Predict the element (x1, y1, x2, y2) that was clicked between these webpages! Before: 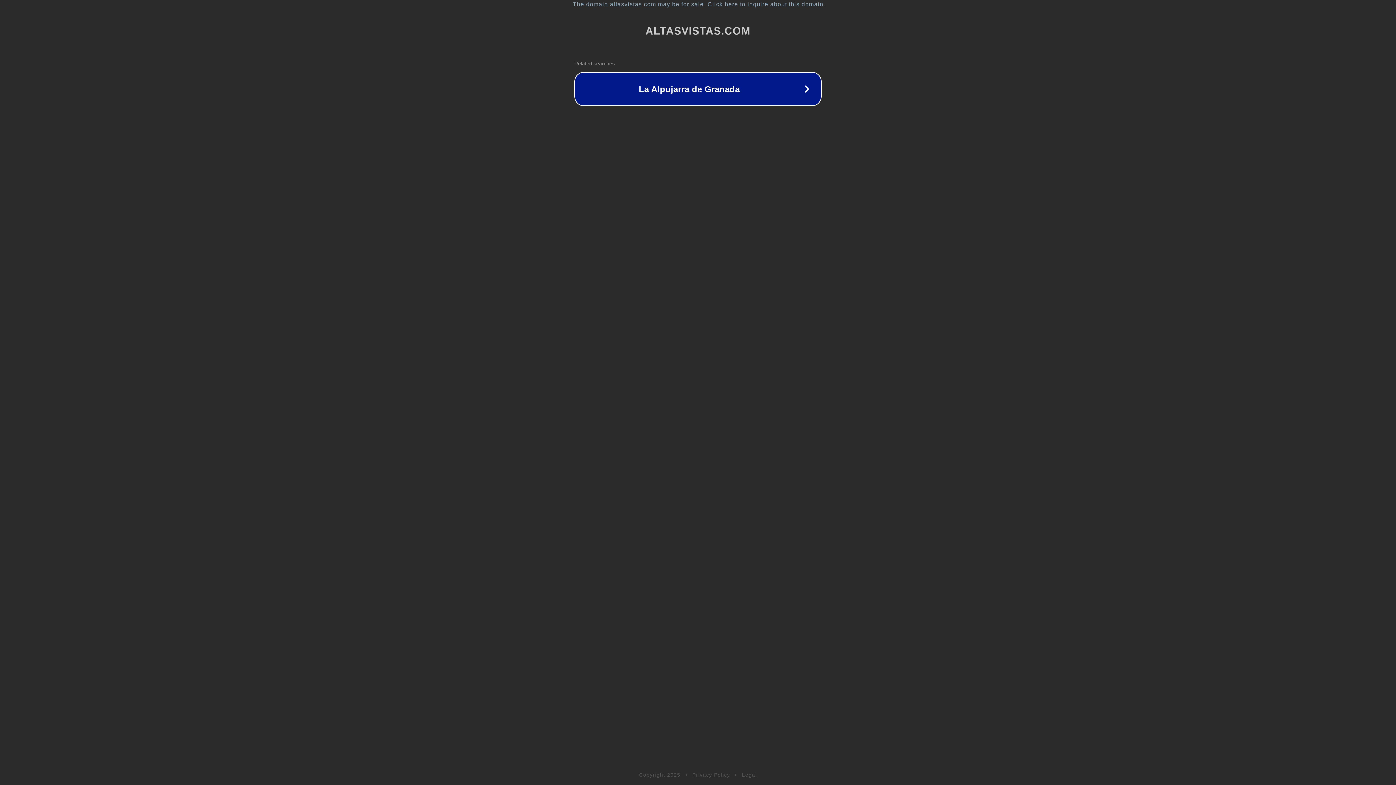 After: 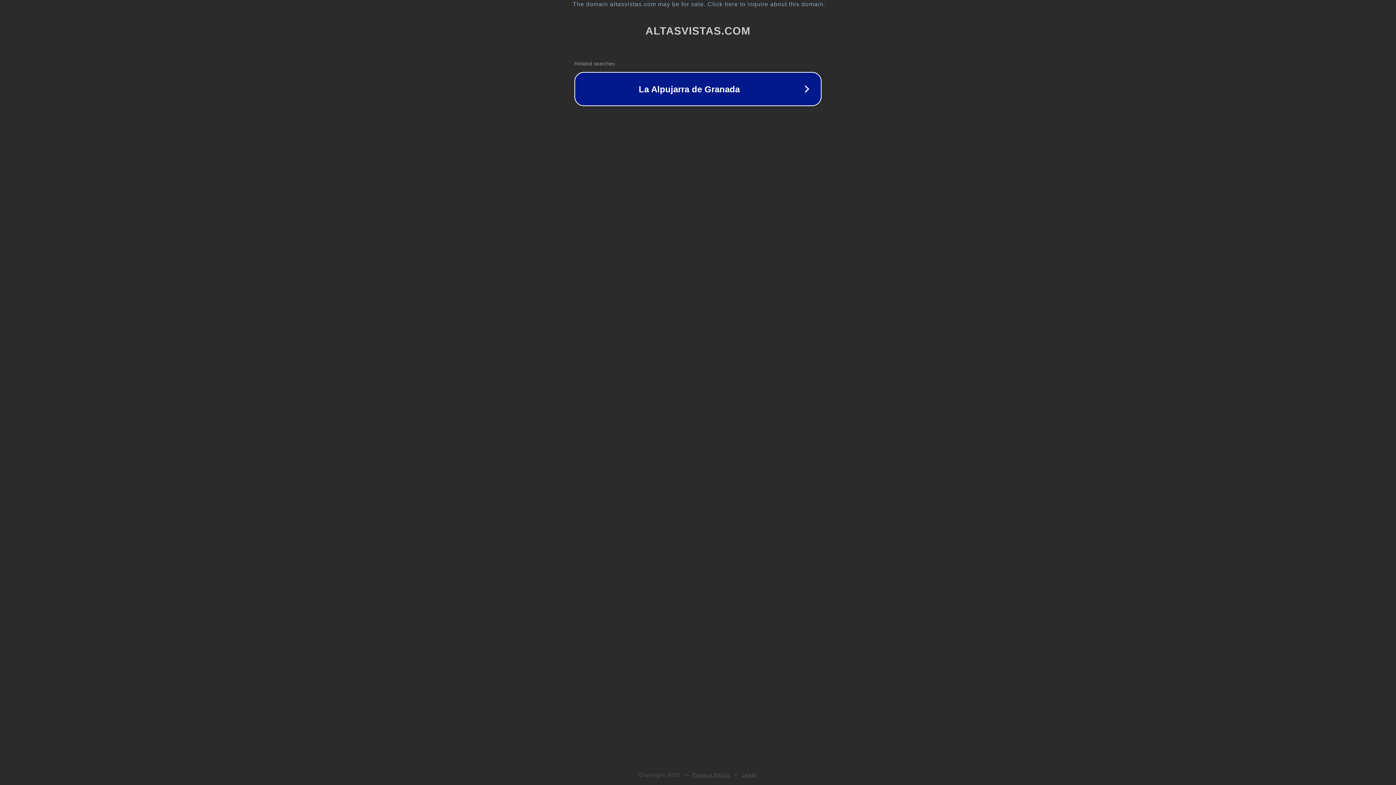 Action: bbox: (692, 772, 730, 778) label: Privacy Policy